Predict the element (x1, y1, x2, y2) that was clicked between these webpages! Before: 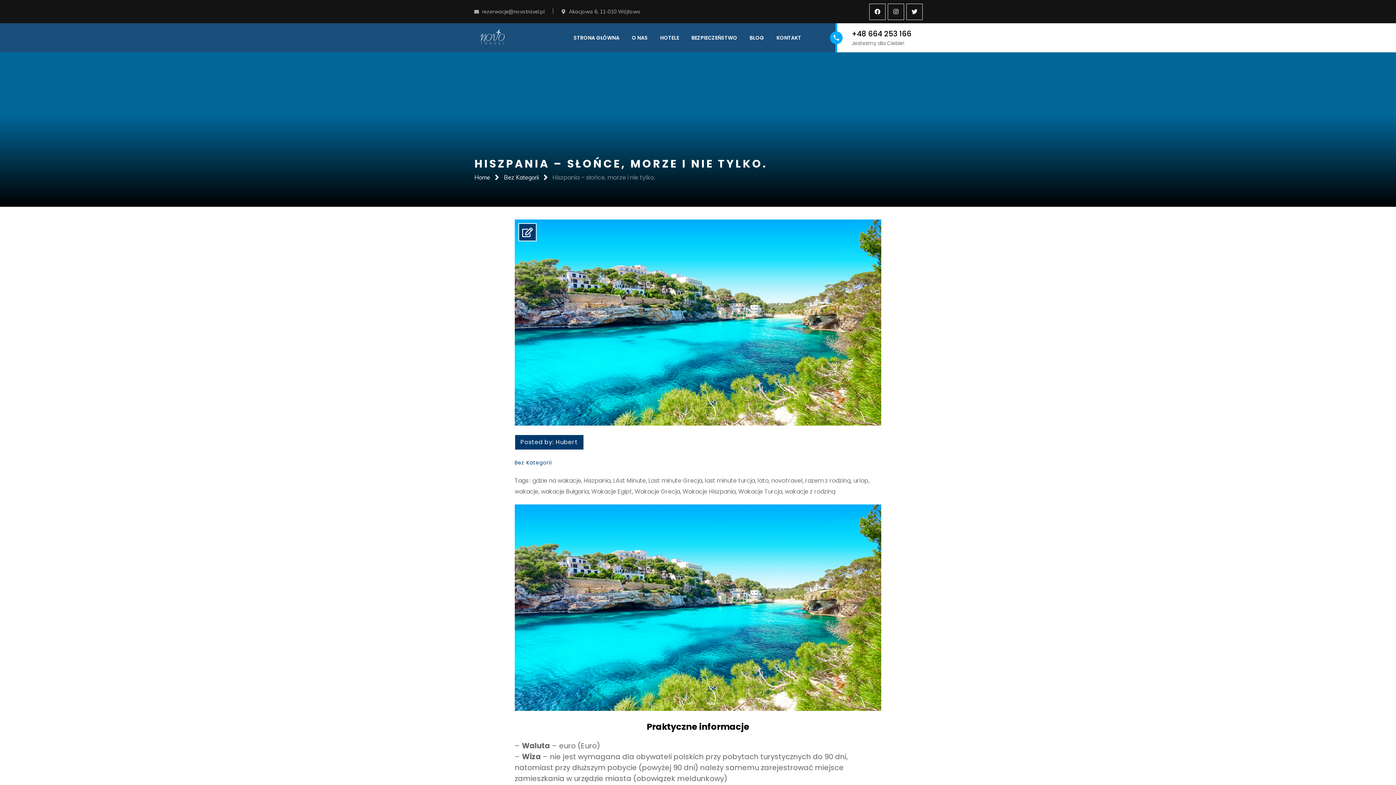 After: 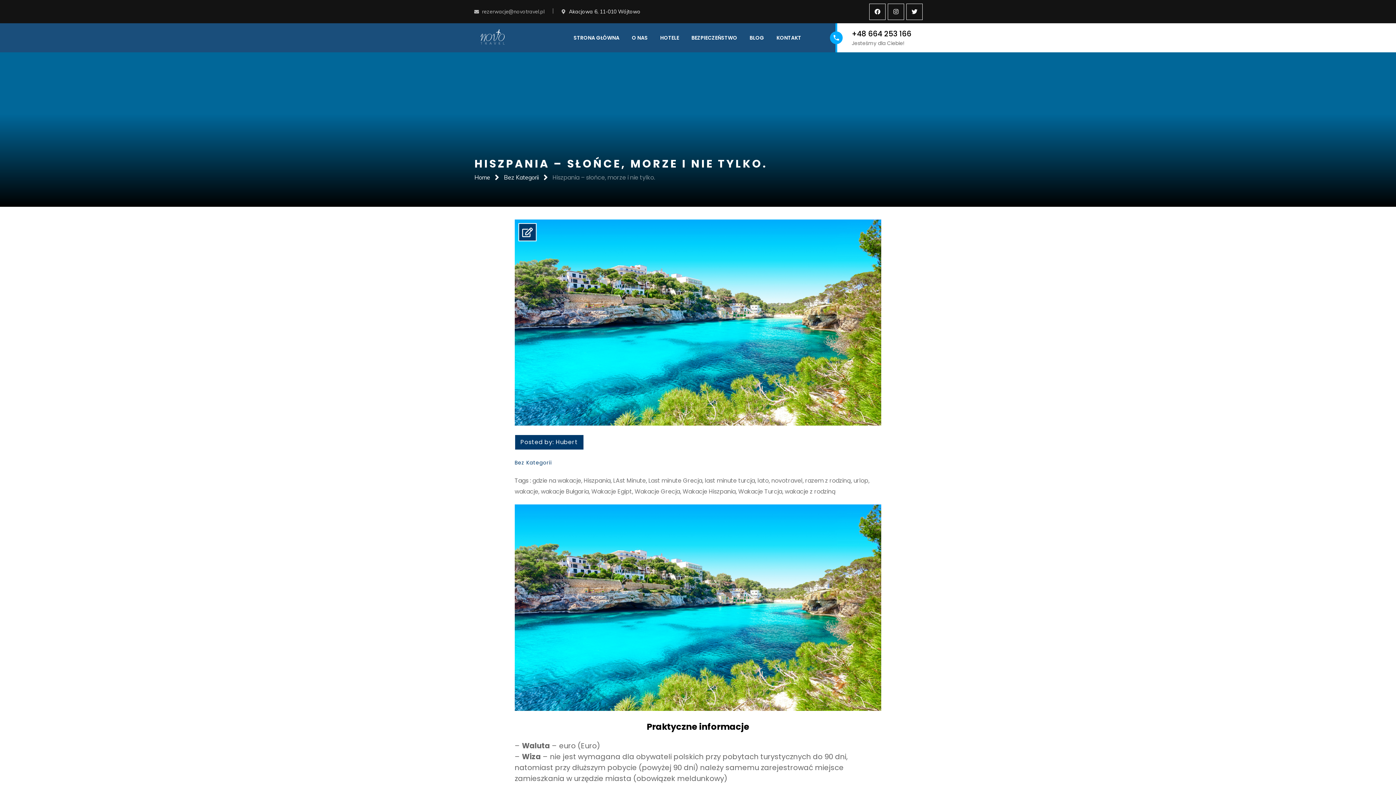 Action: bbox: (557, 5, 641, 17) label: Akacjowa 6, 11-010 Wójtowo